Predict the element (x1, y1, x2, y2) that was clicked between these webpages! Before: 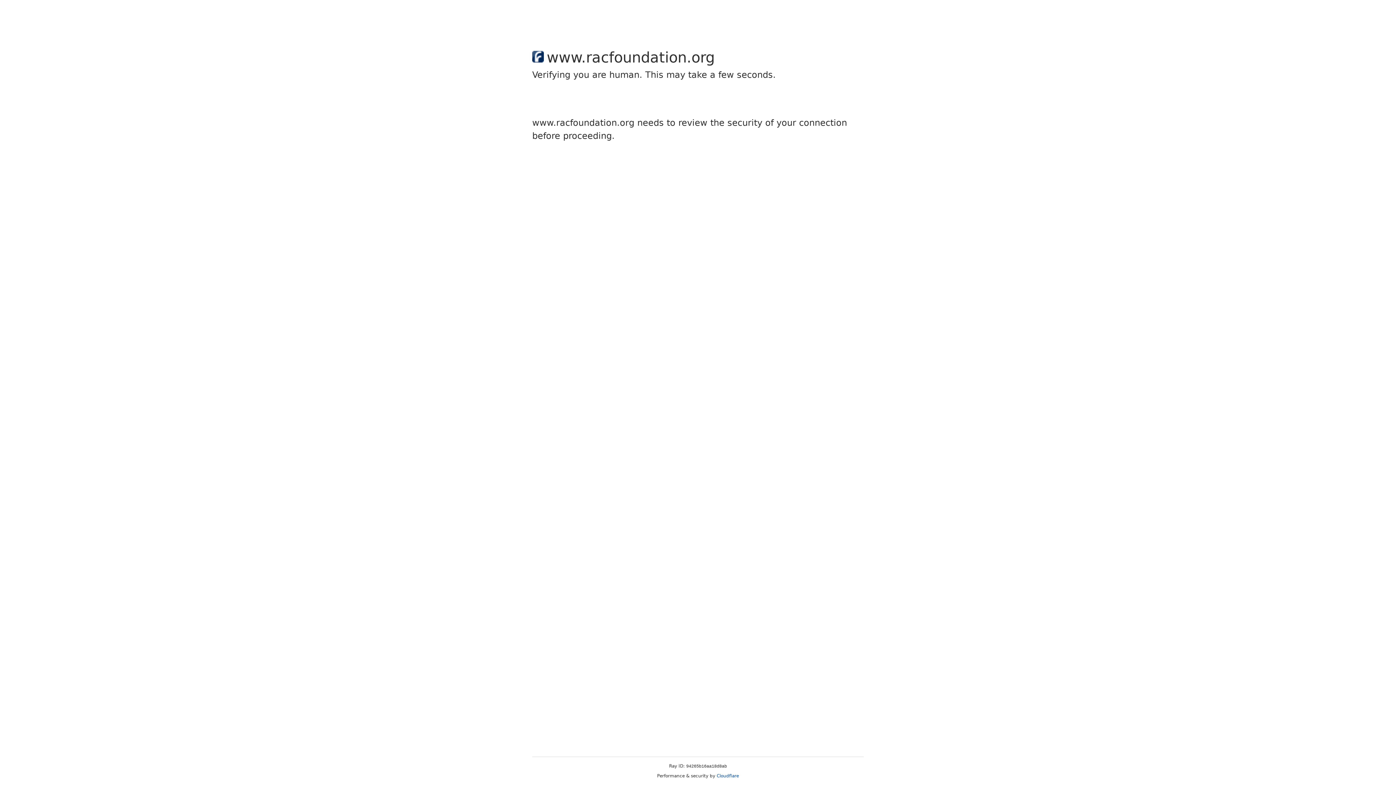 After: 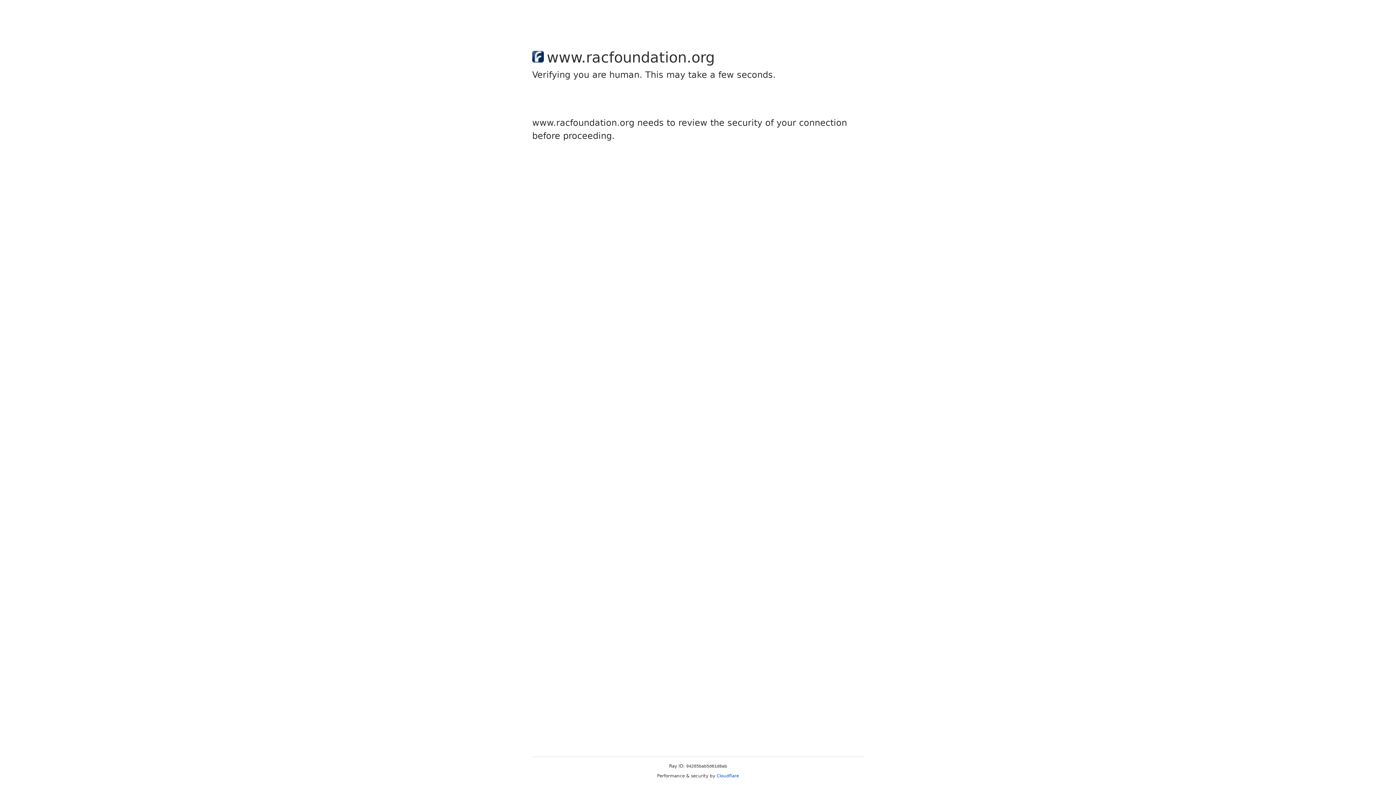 Action: label: Cloudflare bbox: (716, 773, 739, 778)